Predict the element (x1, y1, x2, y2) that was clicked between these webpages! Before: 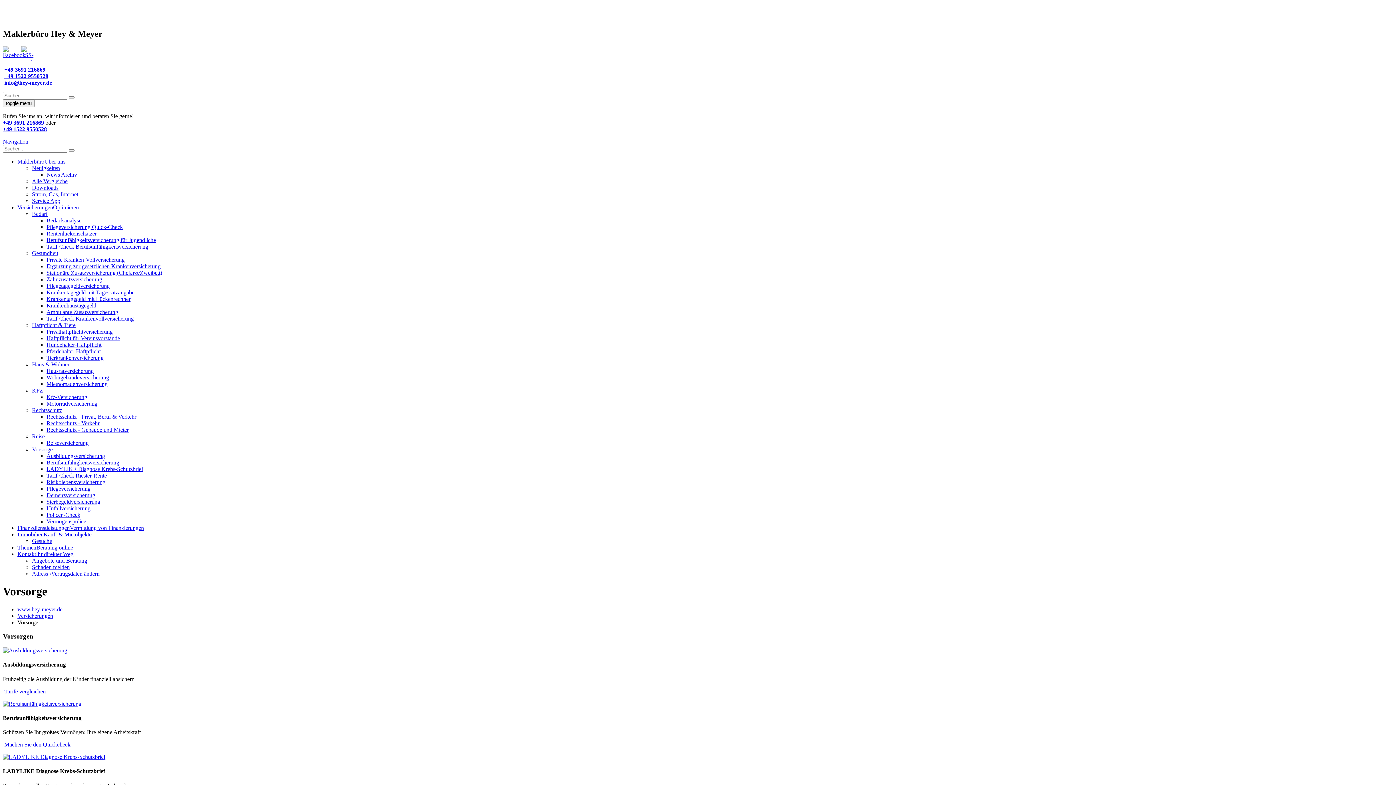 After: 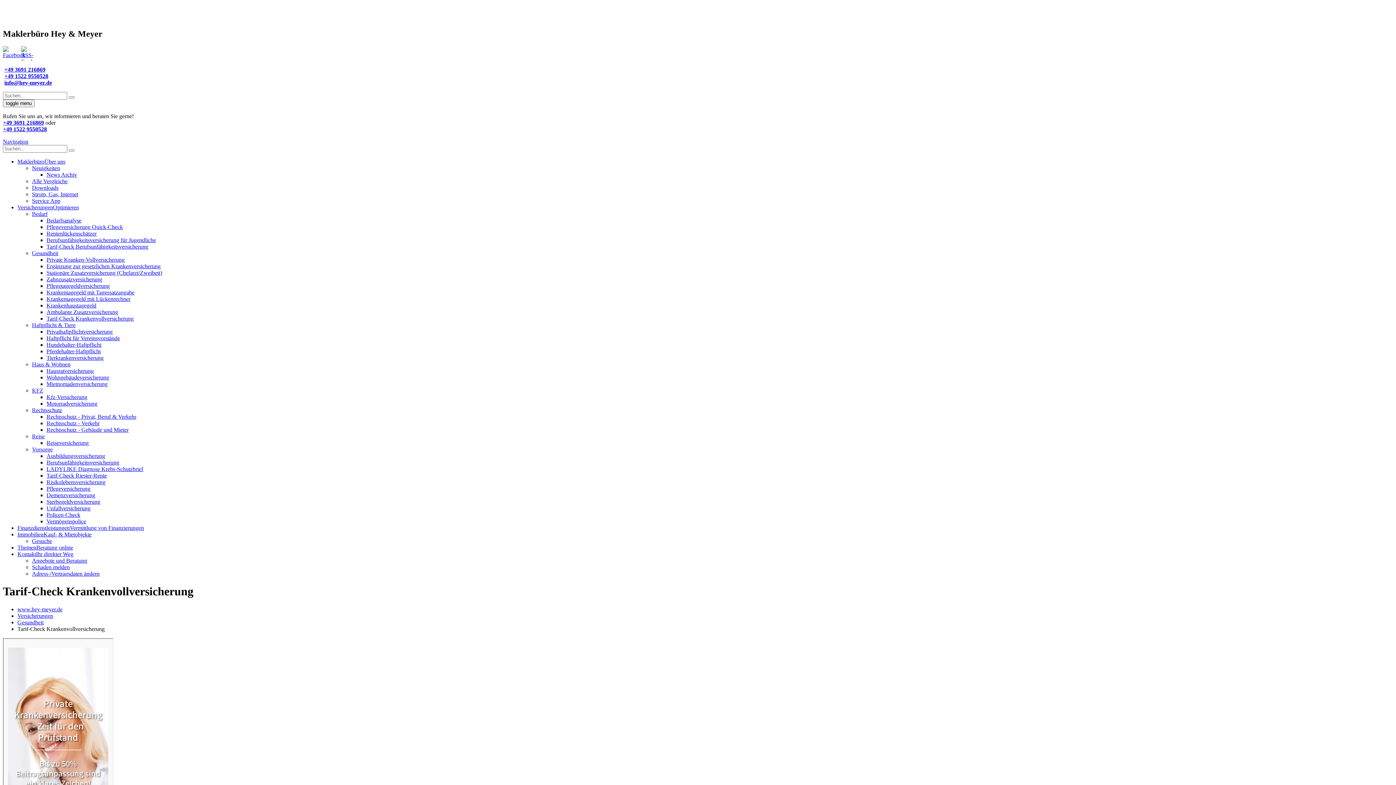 Action: bbox: (46, 315, 133, 321) label: Tarif-Check Krankenvollversicherung